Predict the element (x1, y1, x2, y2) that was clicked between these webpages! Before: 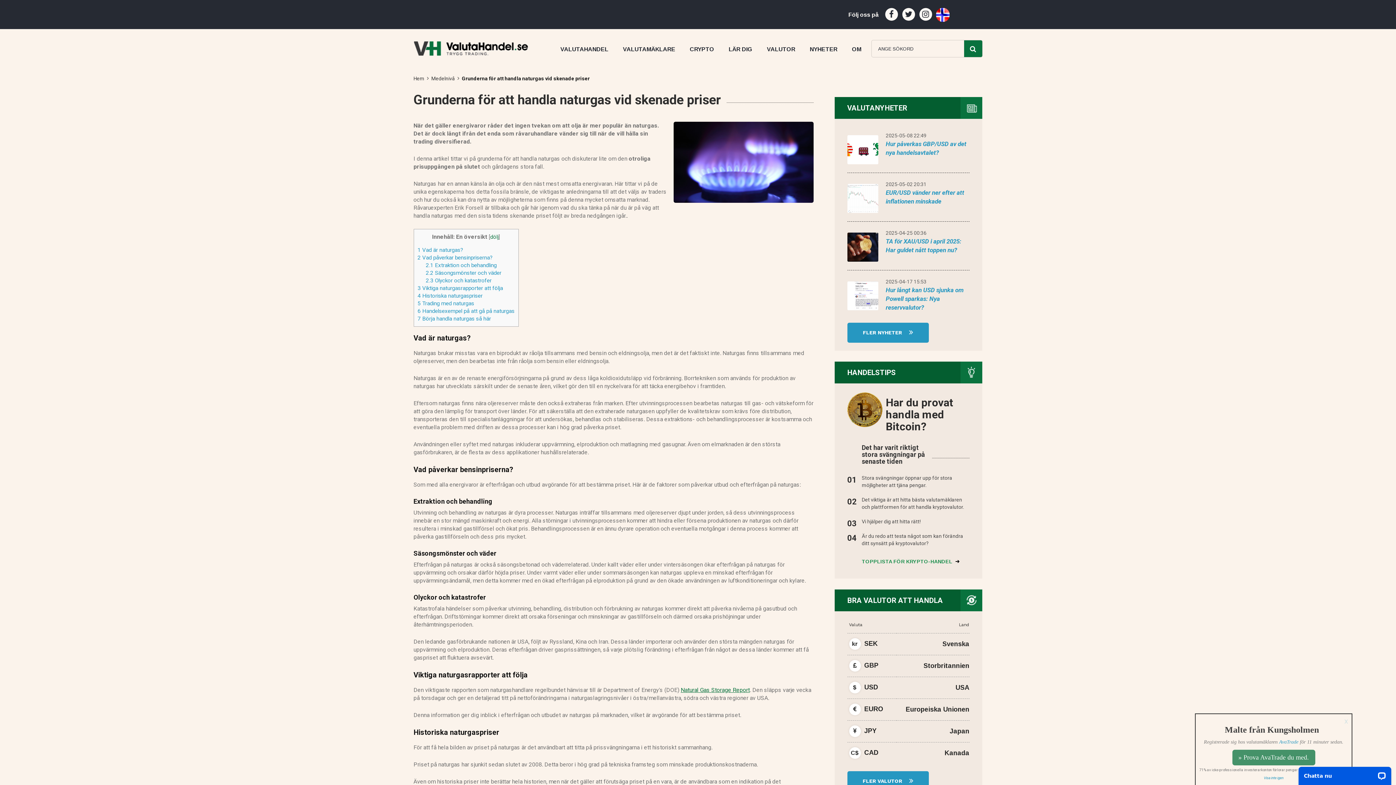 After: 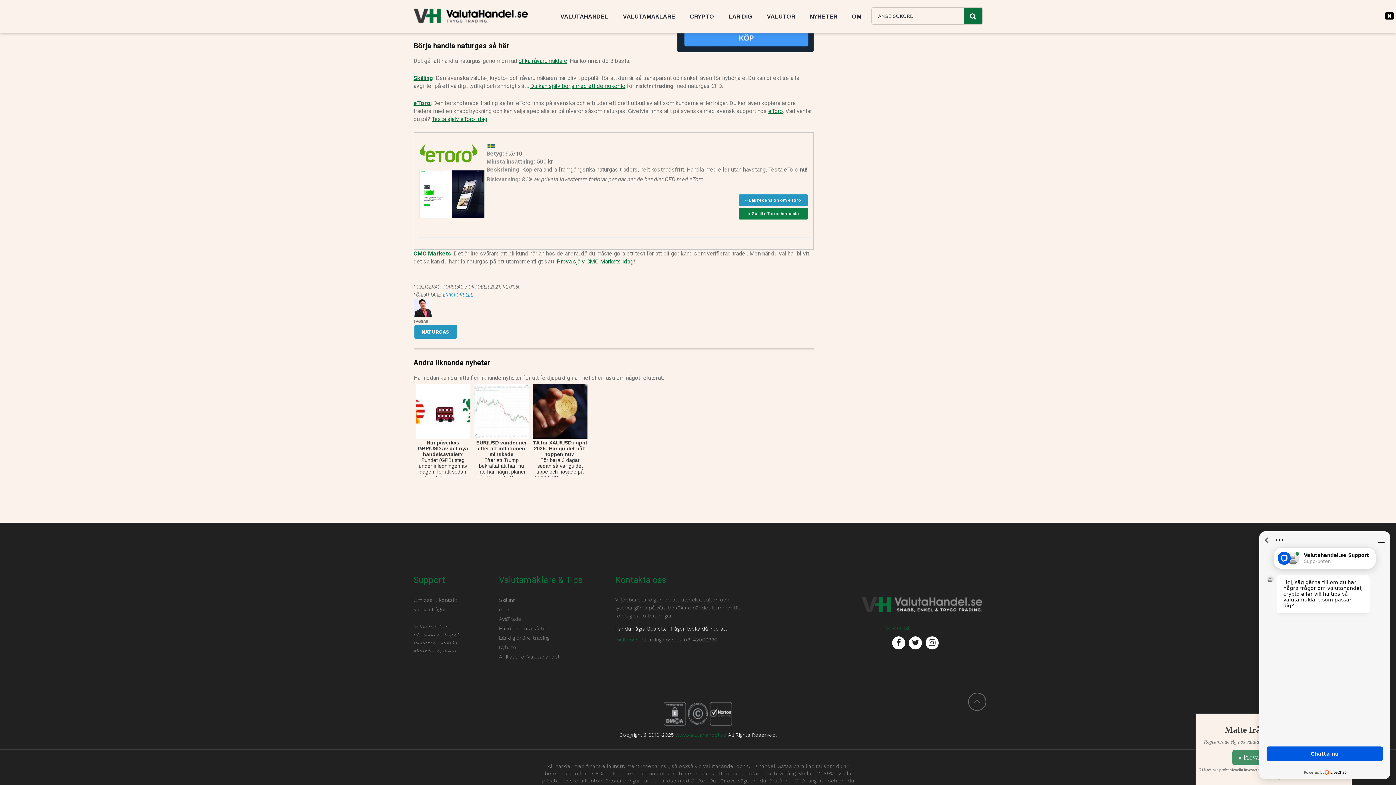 Action: label: 6 Handelsexempel på att gå på naturgas bbox: (417, 307, 514, 314)